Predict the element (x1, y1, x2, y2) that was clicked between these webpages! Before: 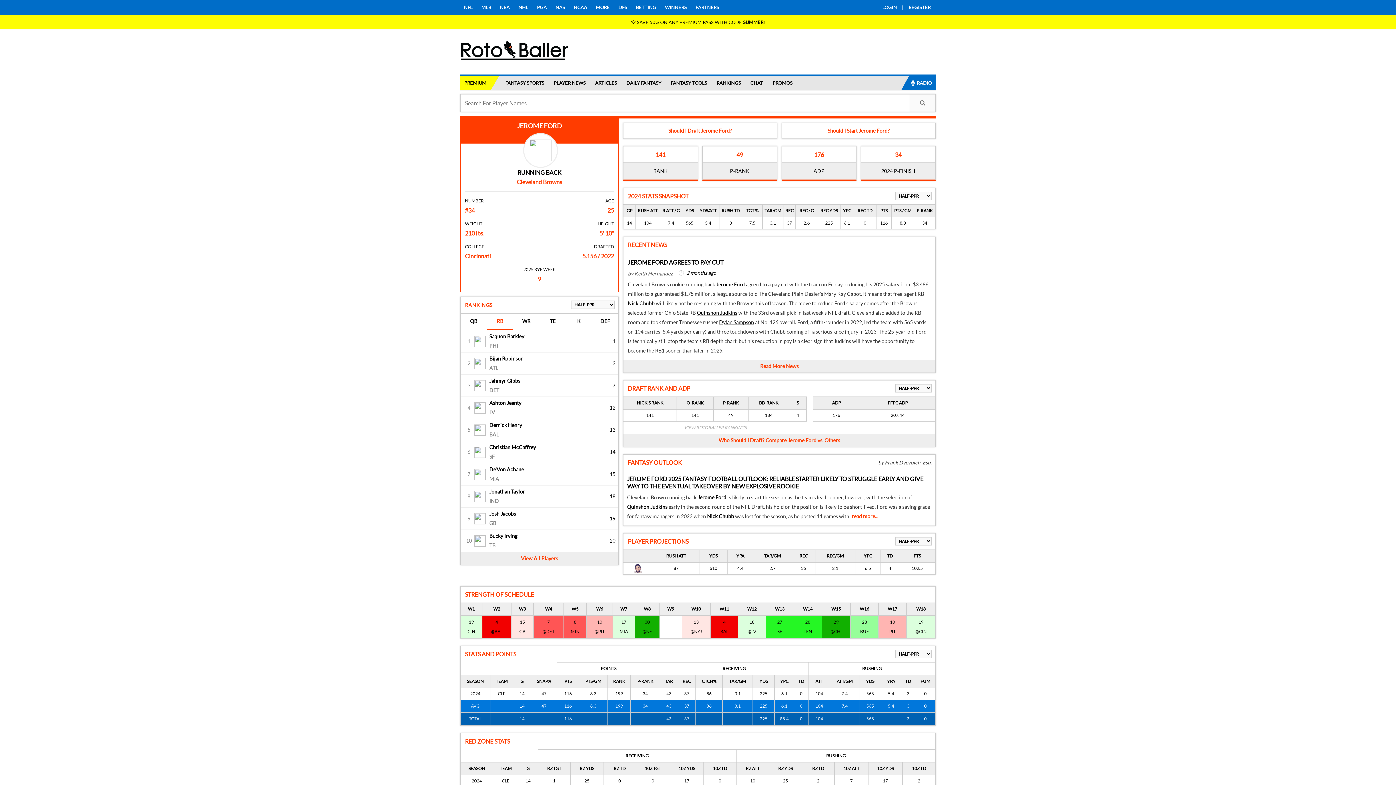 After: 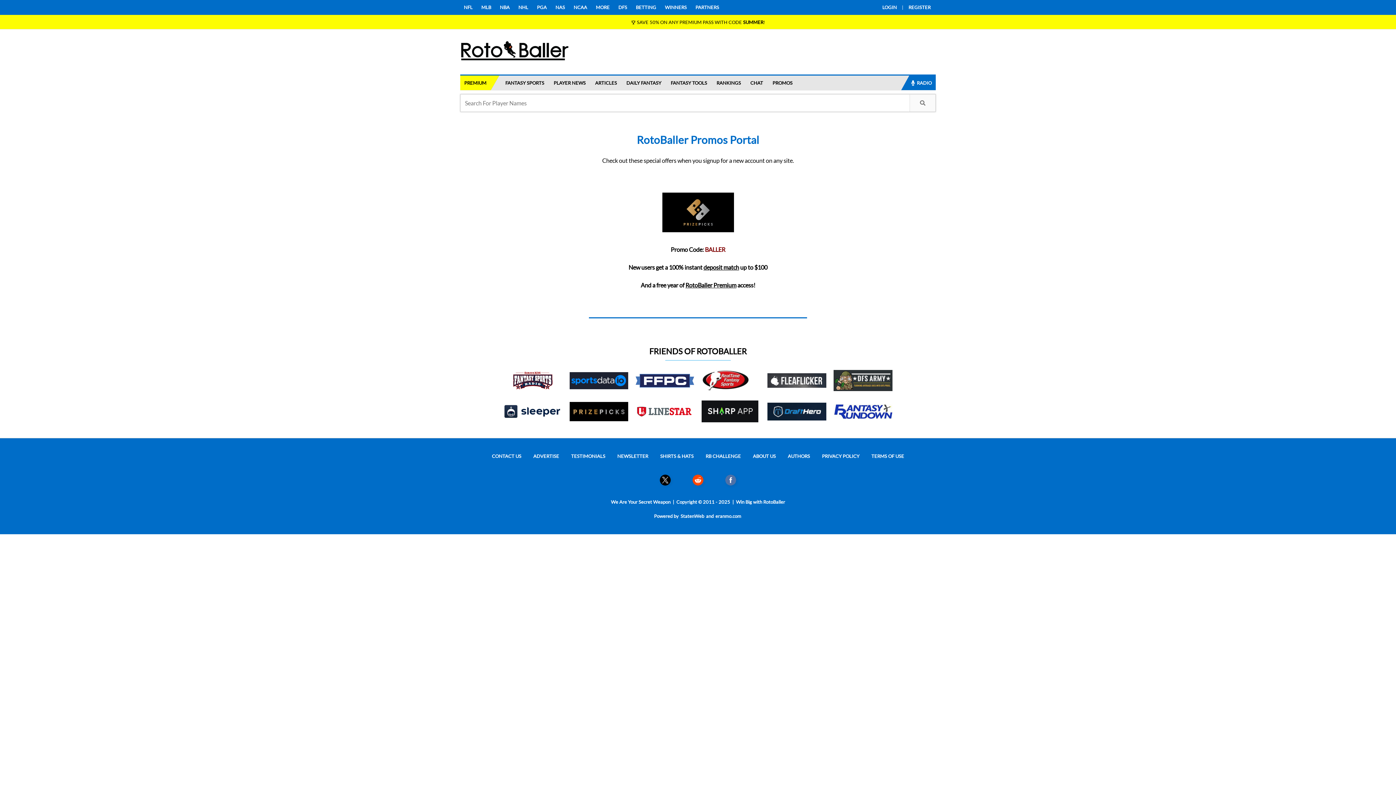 Action: bbox: (768, 75, 796, 90) label: PROMOS